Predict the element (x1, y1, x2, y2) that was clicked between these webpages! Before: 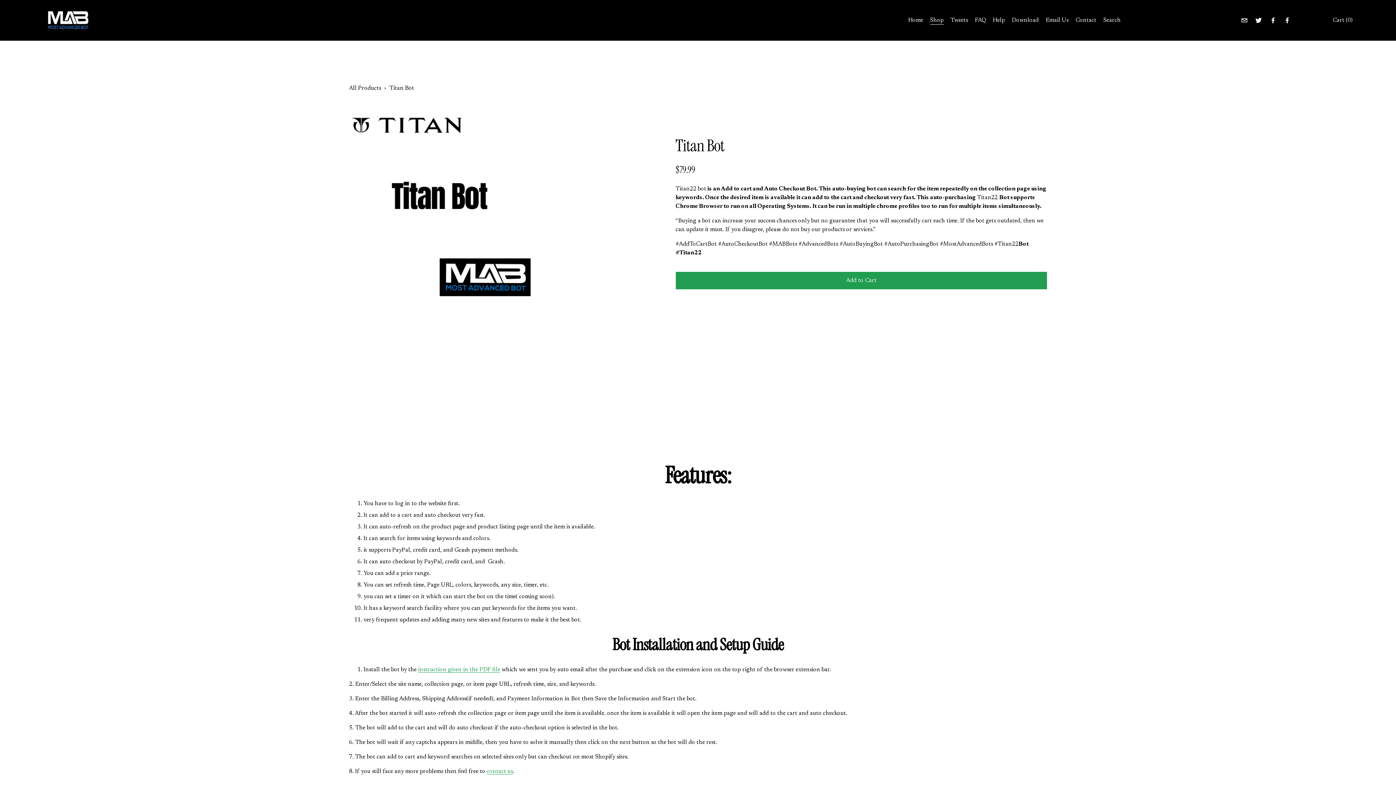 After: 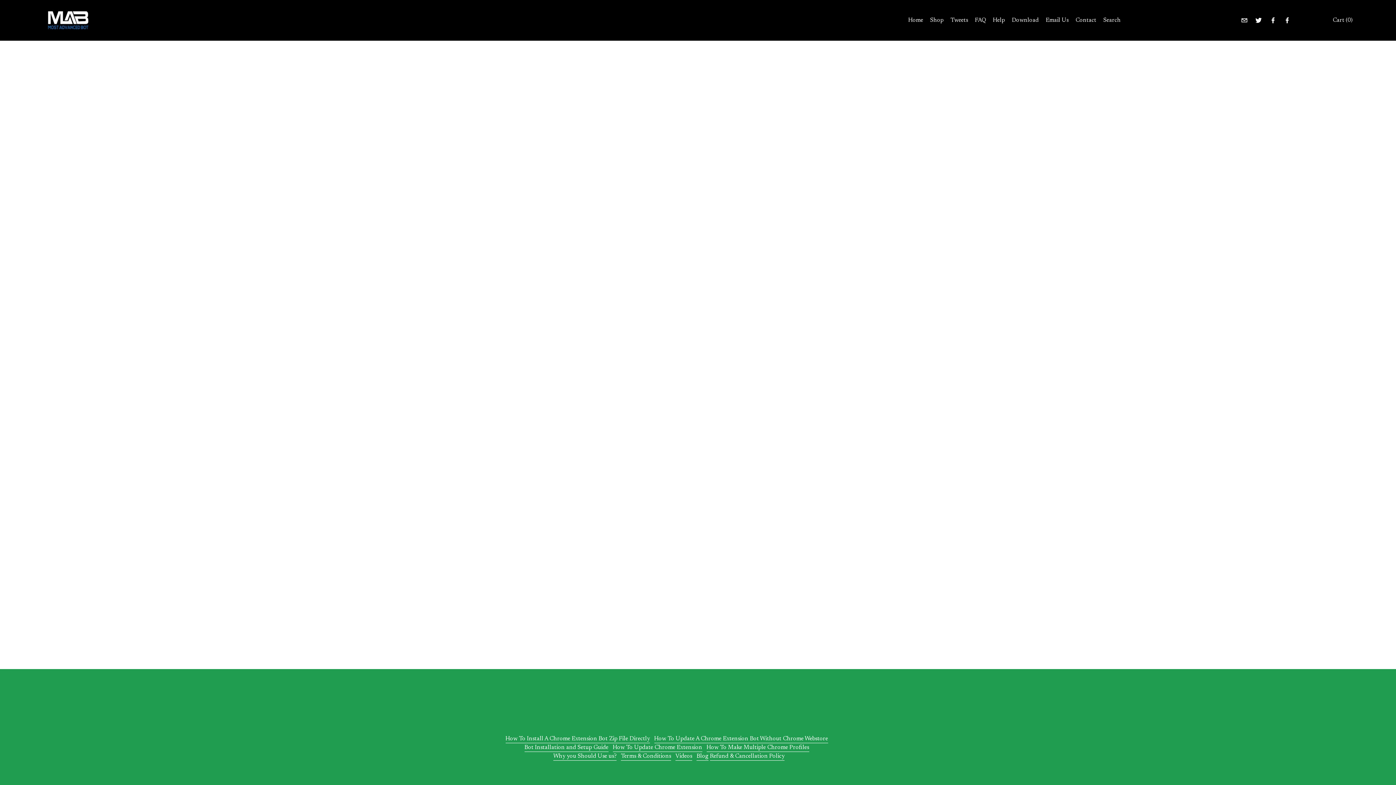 Action: label: Cart (0) bbox: (1333, 16, 1353, 24)